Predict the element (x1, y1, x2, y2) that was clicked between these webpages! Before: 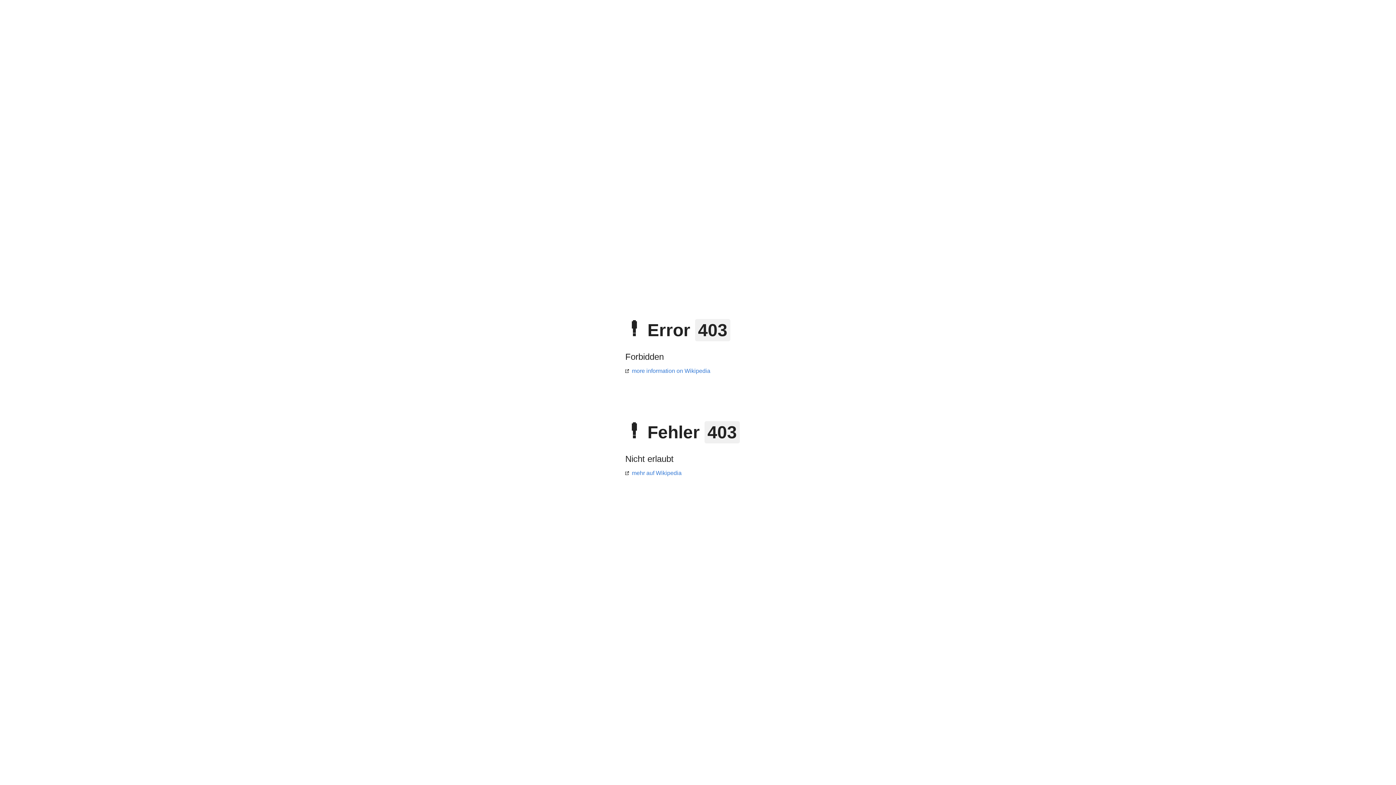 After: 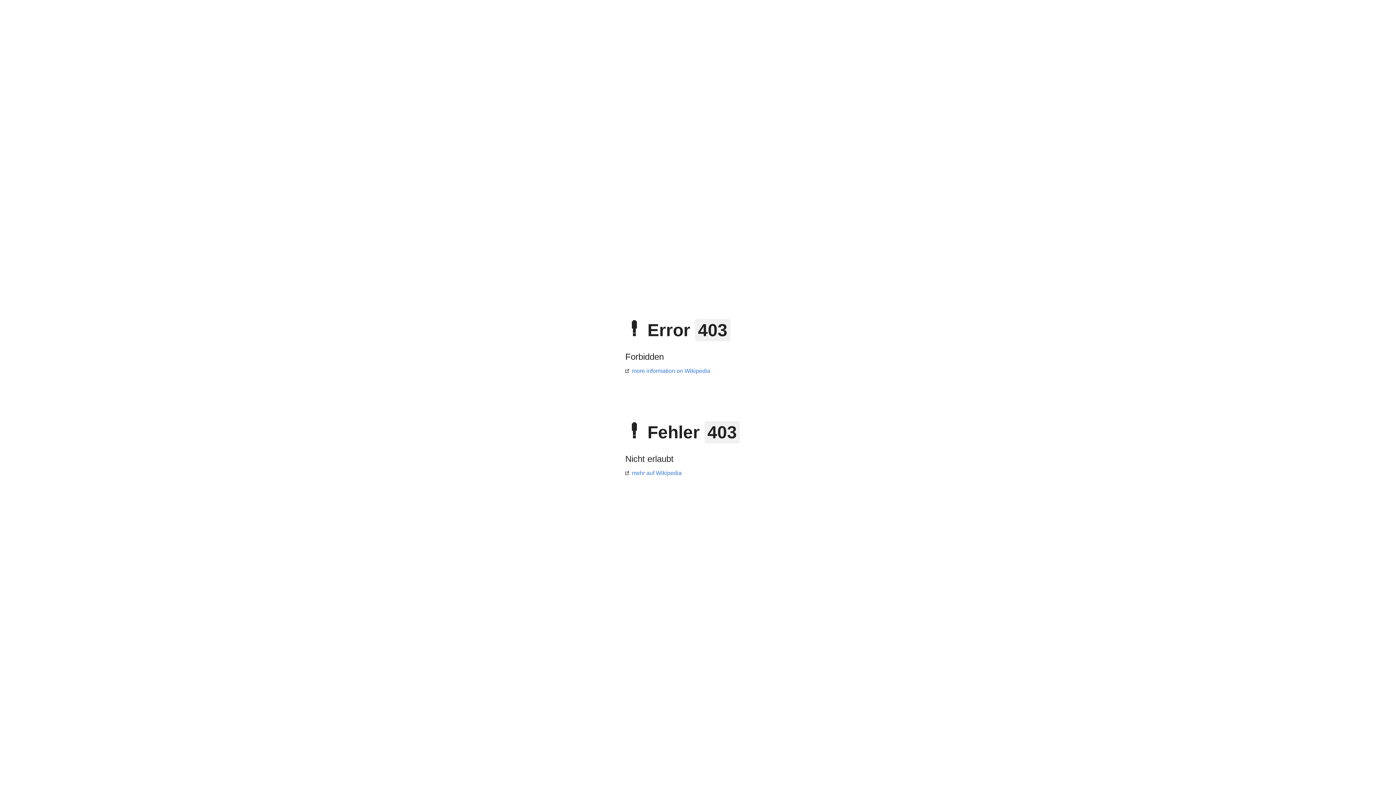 Action: bbox: (625, 368, 710, 374) label: more information on Wikipedia